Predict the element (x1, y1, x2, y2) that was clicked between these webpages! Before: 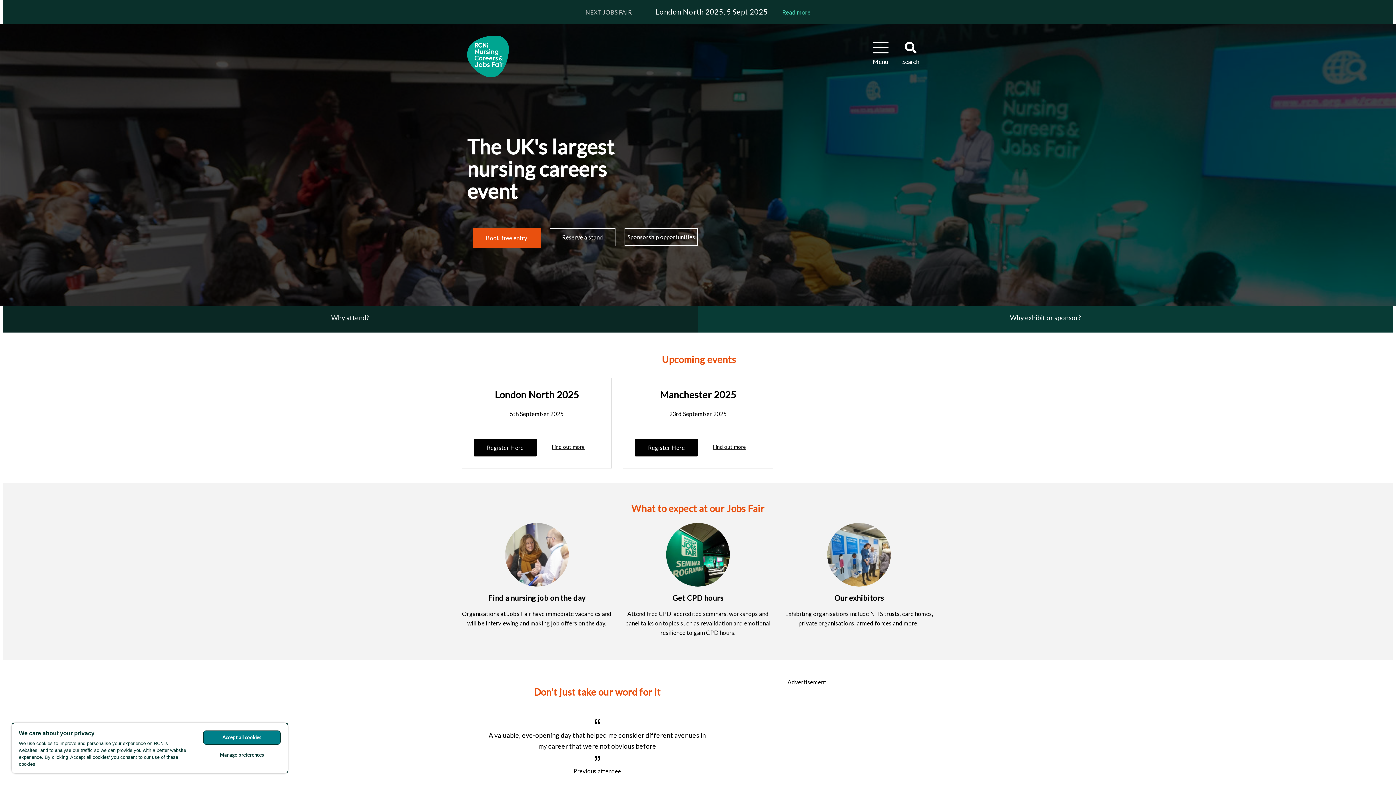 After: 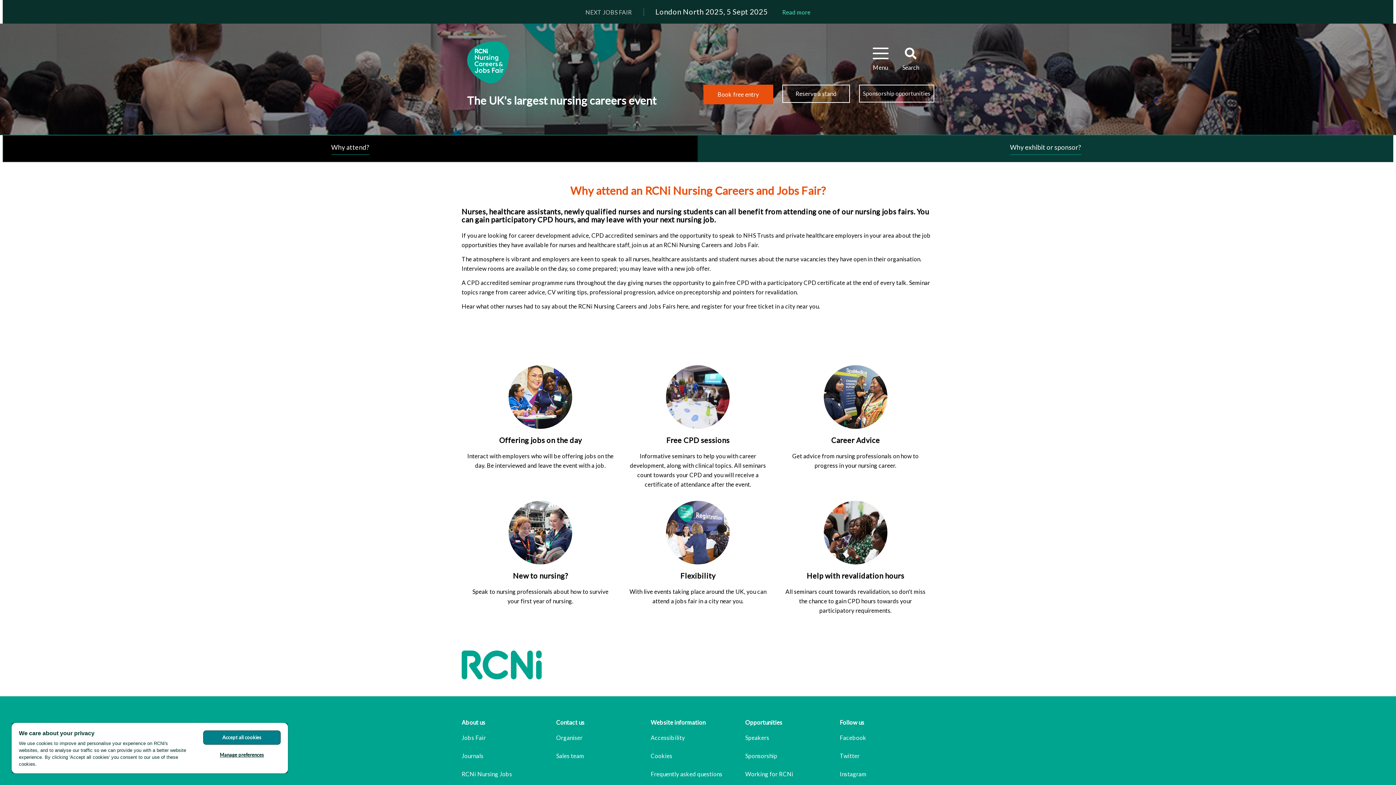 Action: bbox: (331, 313, 369, 325) label: Why attend?